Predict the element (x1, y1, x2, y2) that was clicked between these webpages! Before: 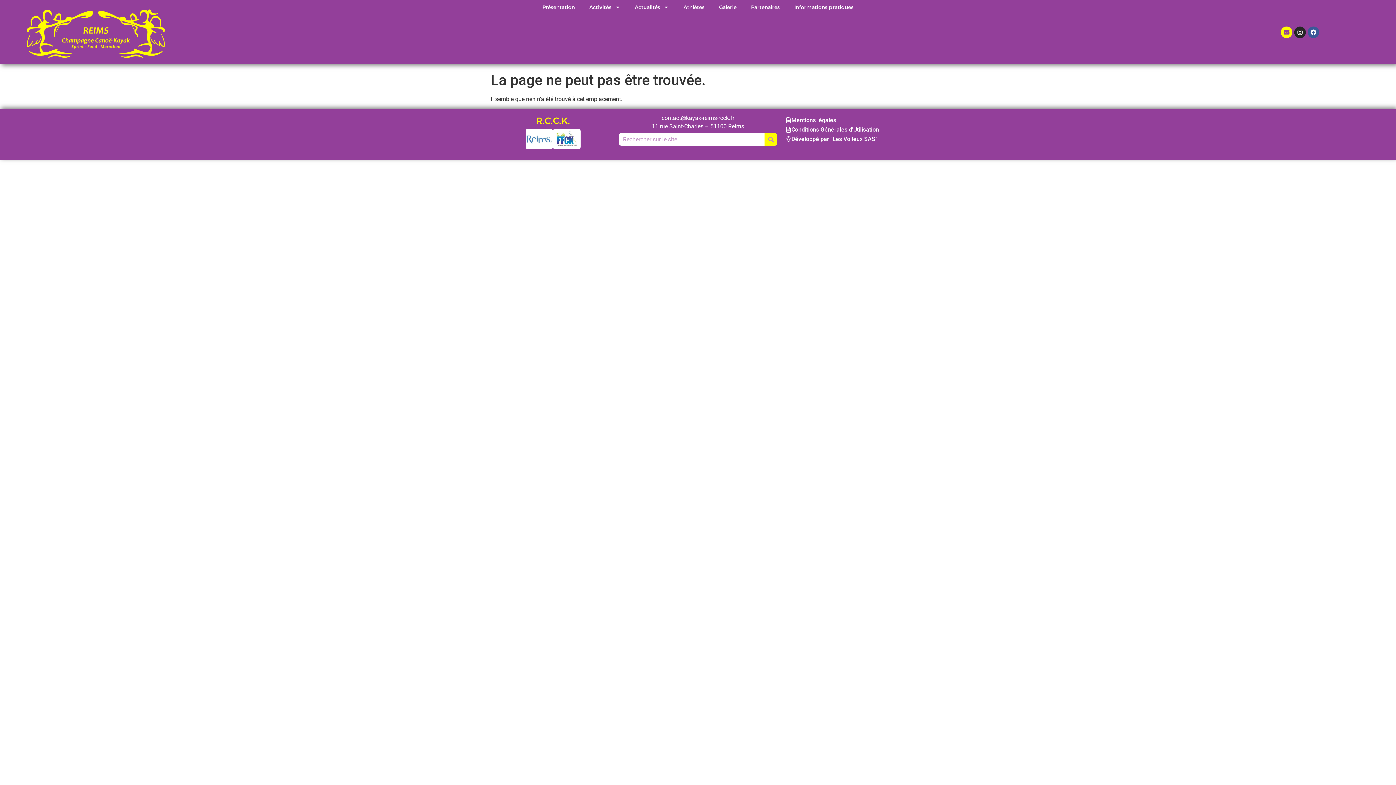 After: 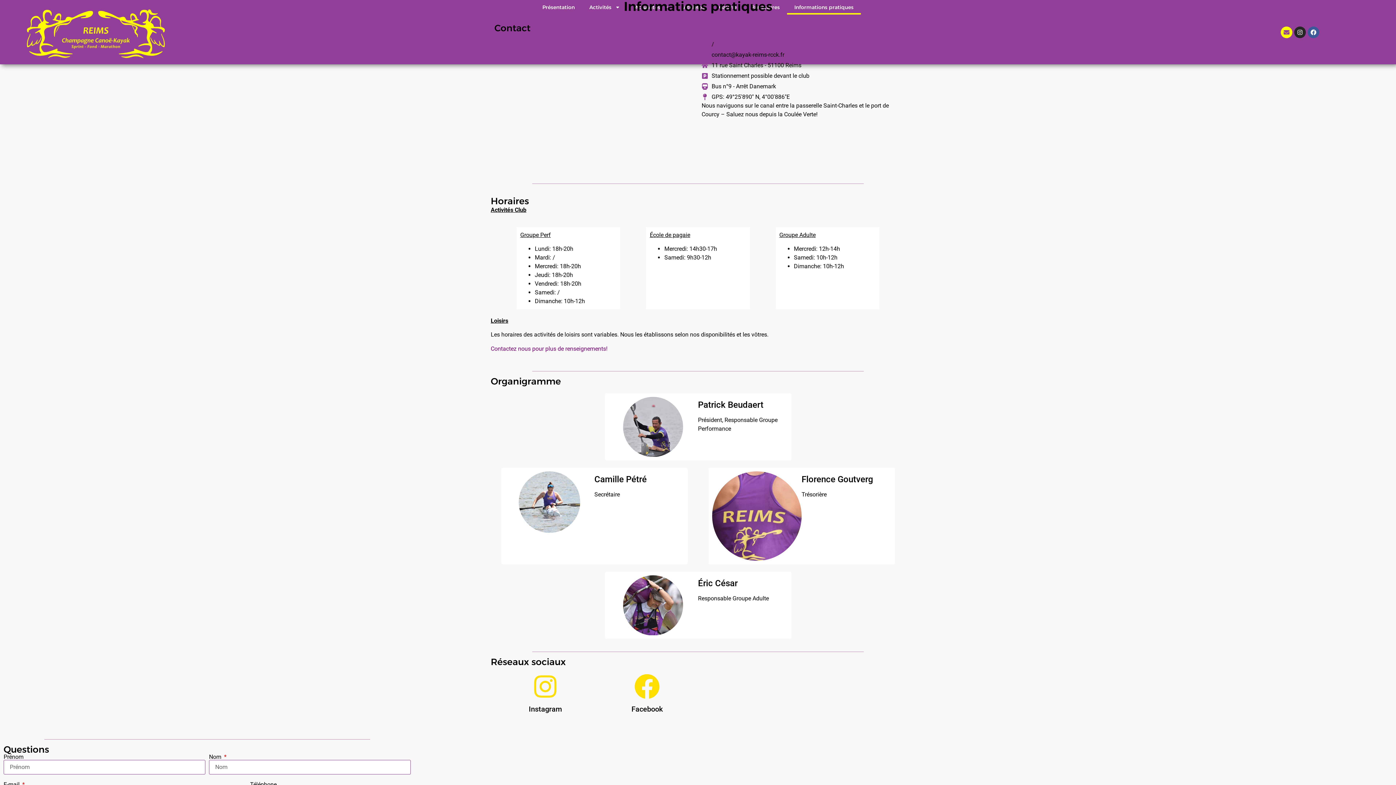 Action: label: 11 rue Saint-Charles – 51100 Reims bbox: (652, 122, 744, 129)